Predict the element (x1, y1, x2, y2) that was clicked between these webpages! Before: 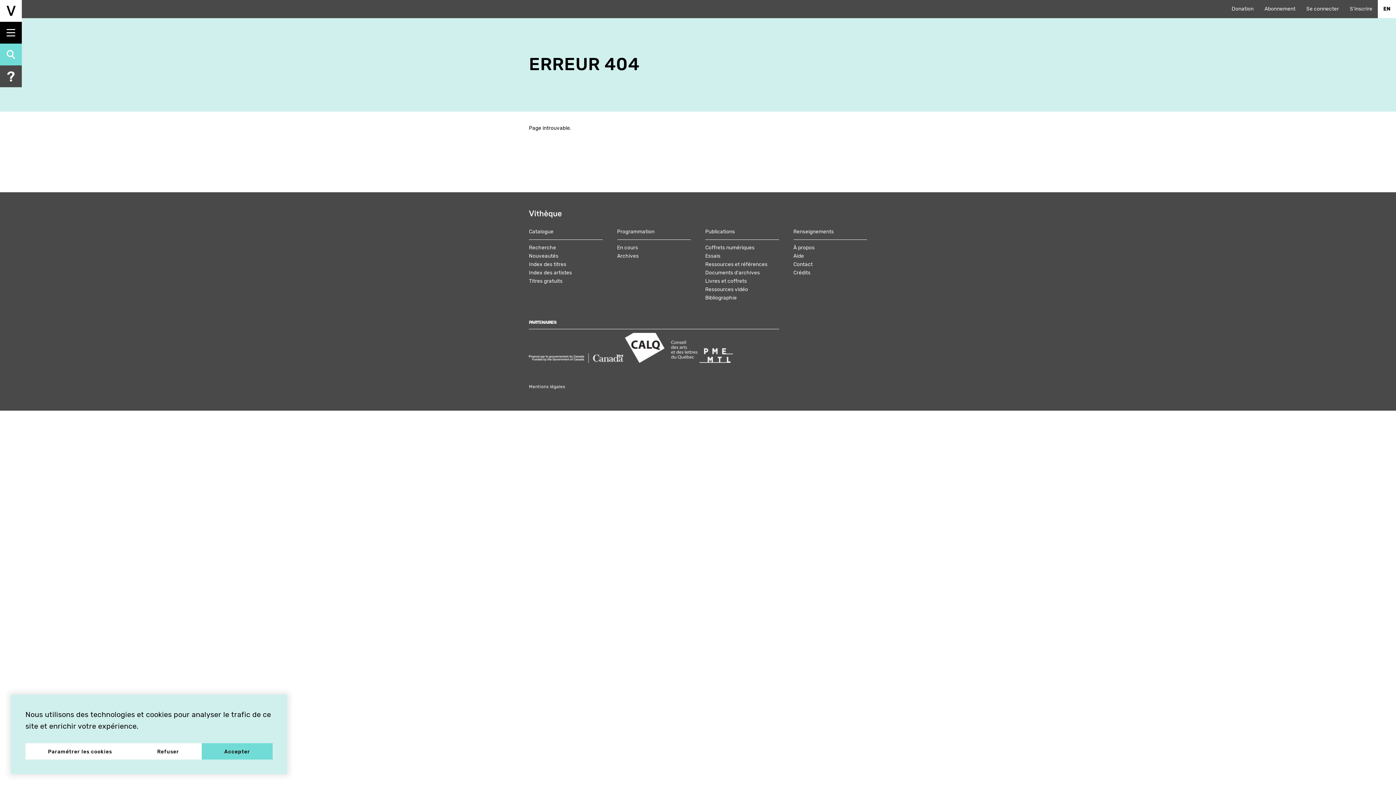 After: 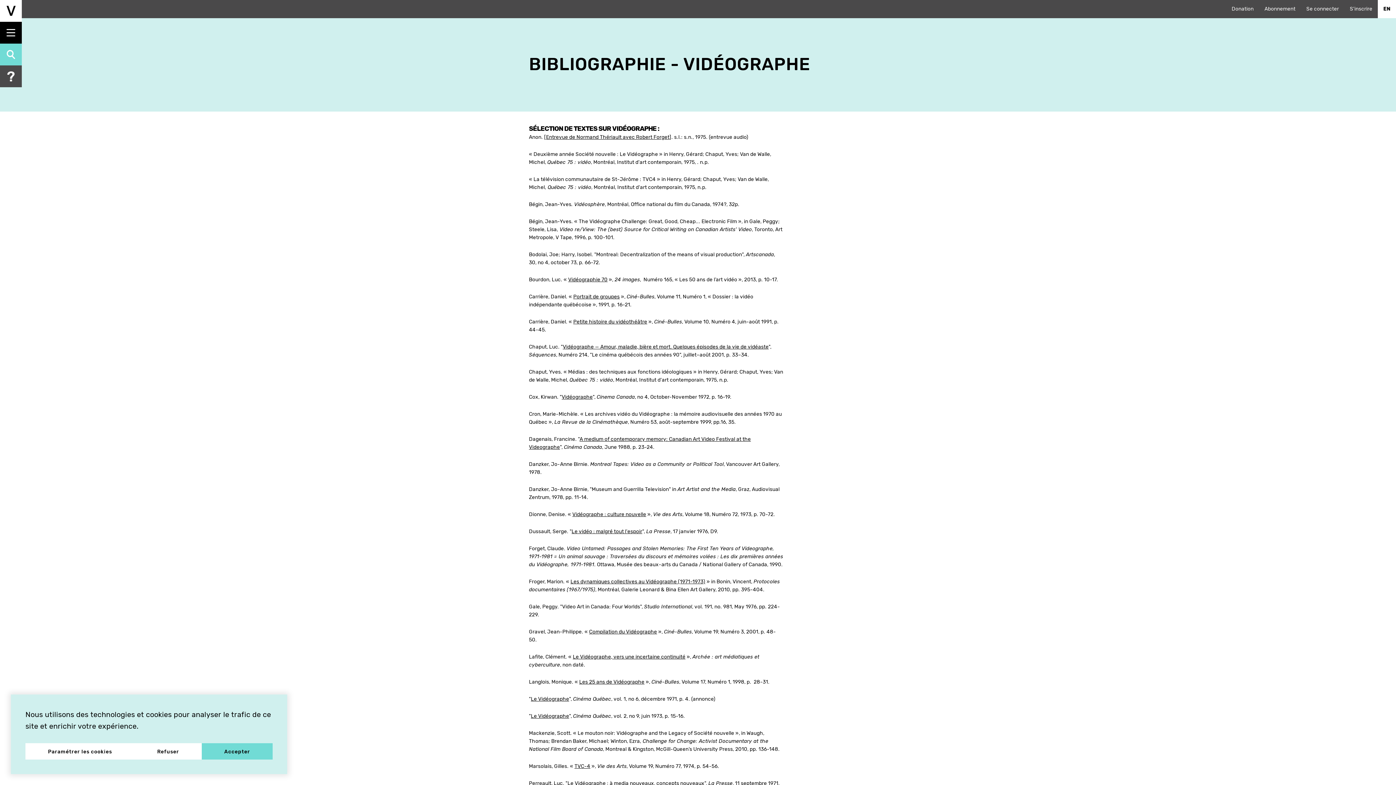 Action: label: Bibliographie bbox: (705, 294, 737, 301)